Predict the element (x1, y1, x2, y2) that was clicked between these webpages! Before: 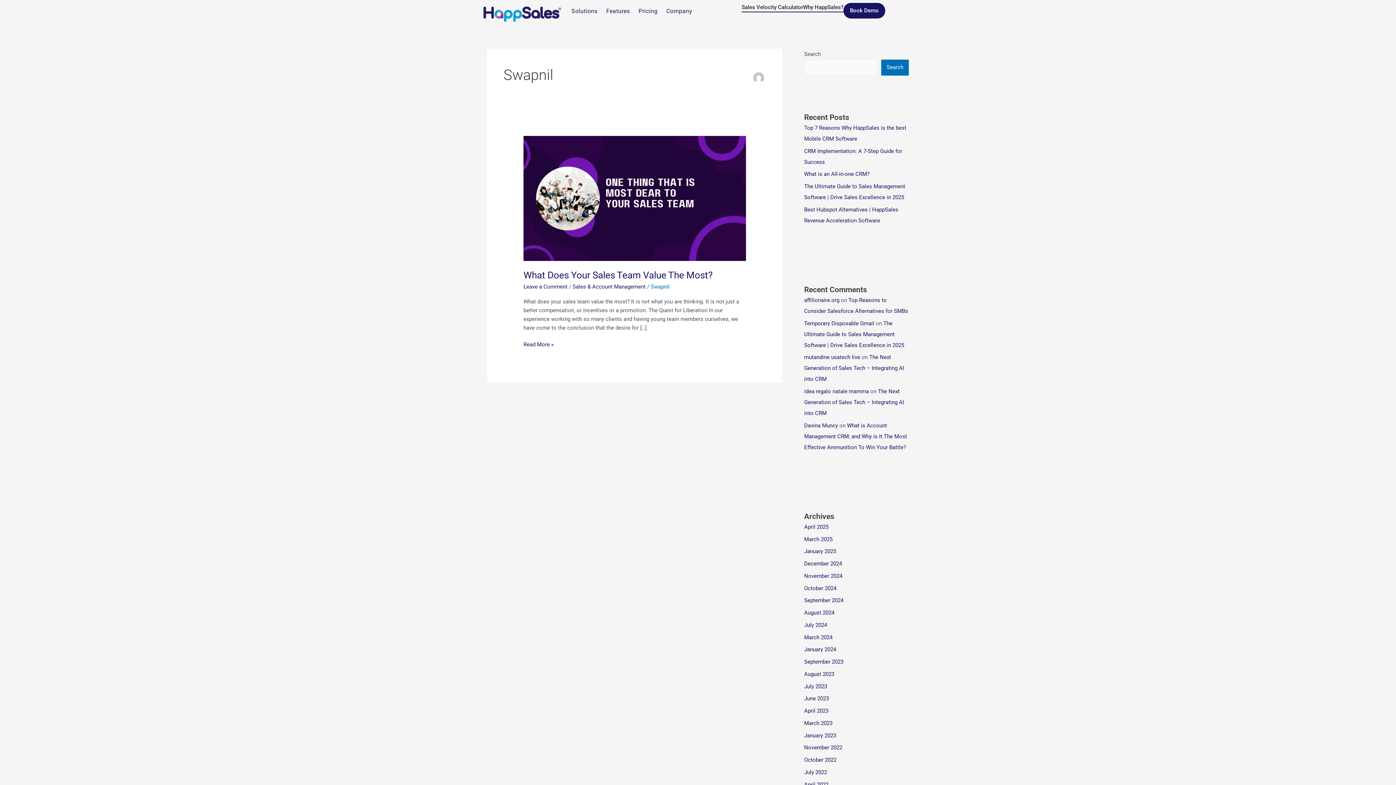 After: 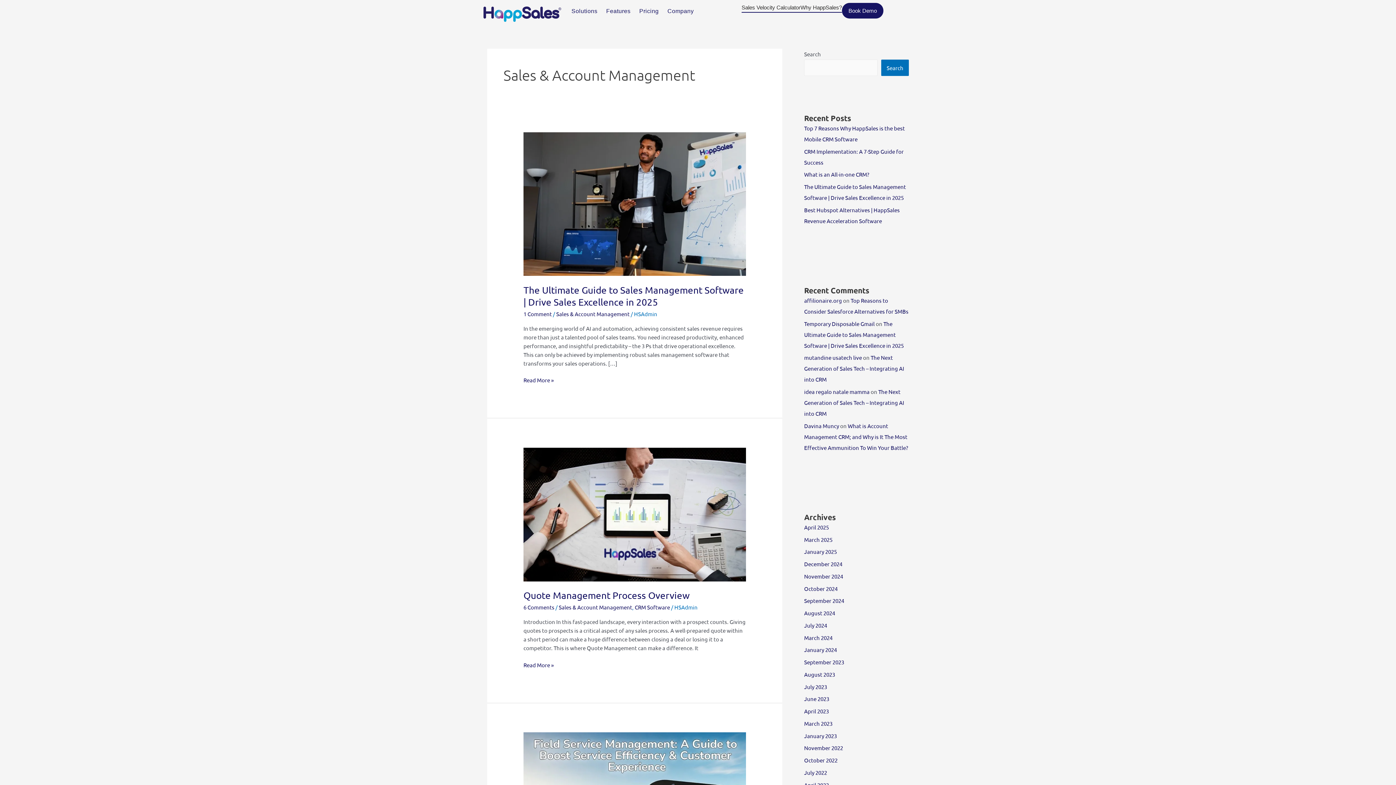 Action: bbox: (572, 283, 645, 290) label: Sales & Account Management